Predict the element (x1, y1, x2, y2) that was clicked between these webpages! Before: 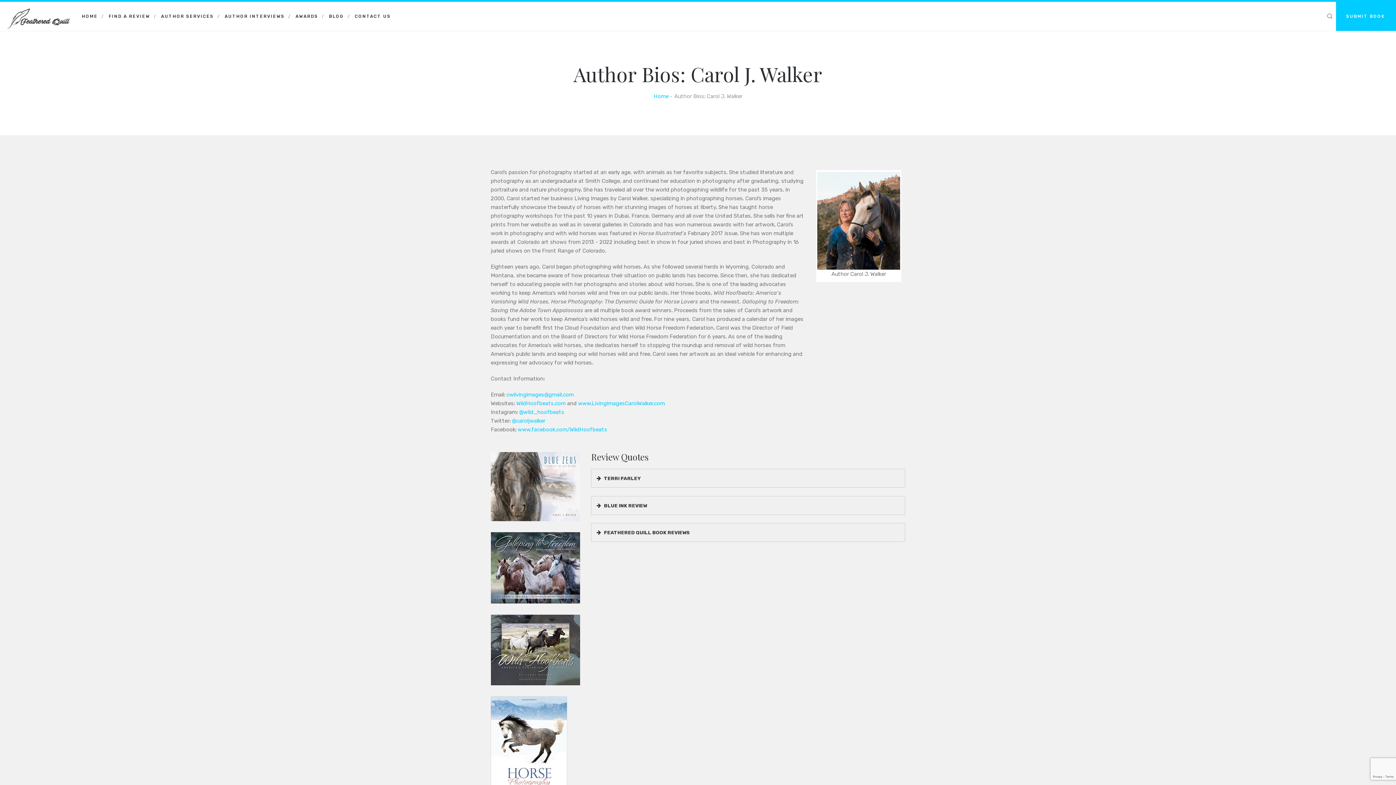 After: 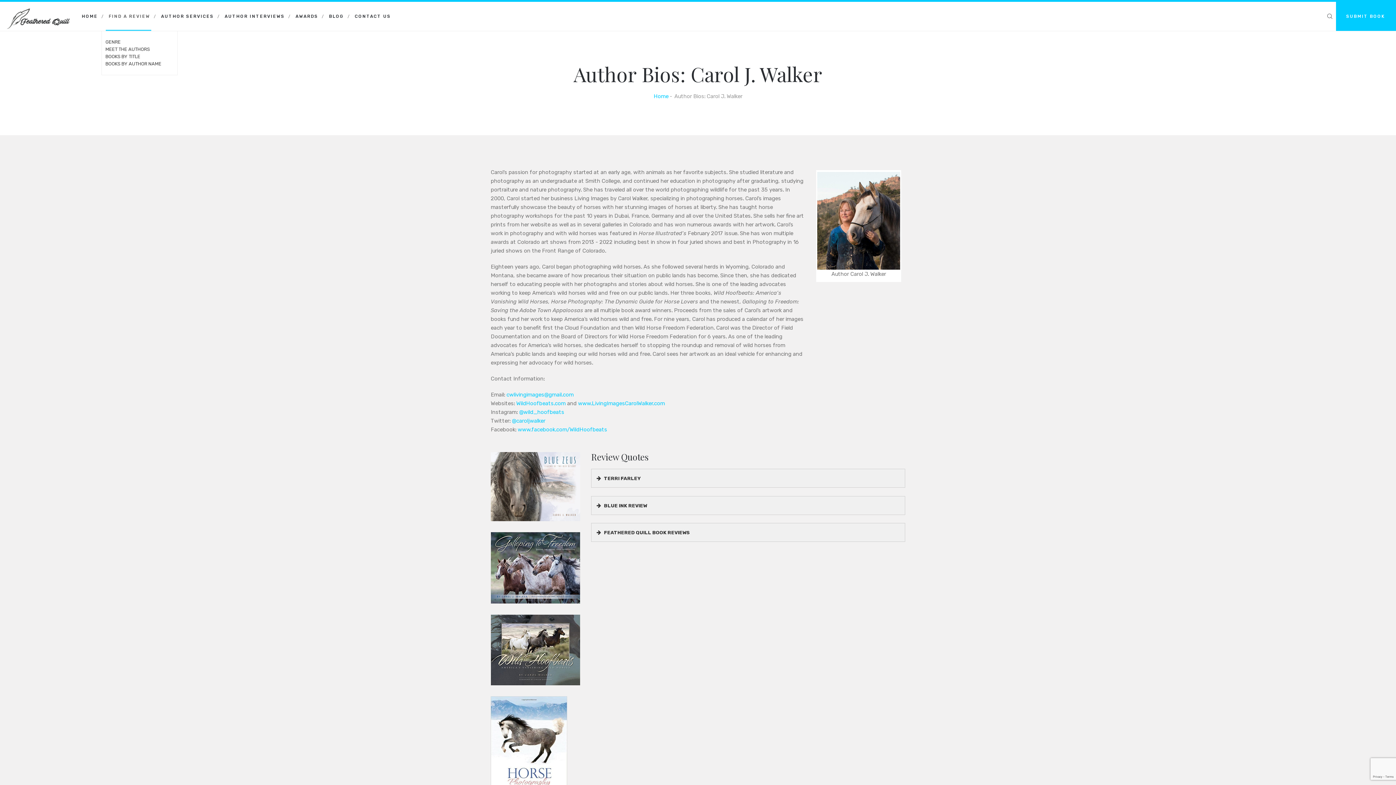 Action: label: FIND A REVIEW bbox: (103, 1, 153, 30)